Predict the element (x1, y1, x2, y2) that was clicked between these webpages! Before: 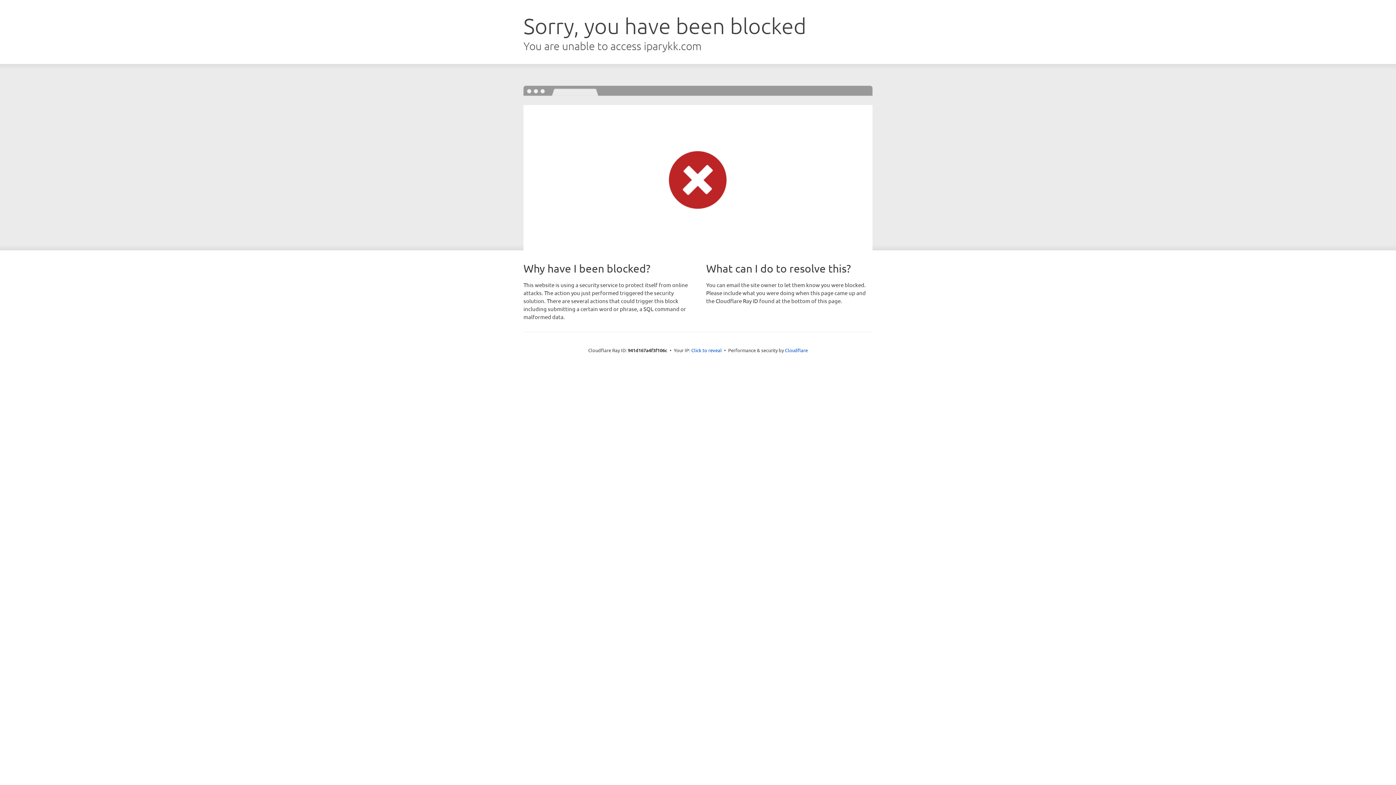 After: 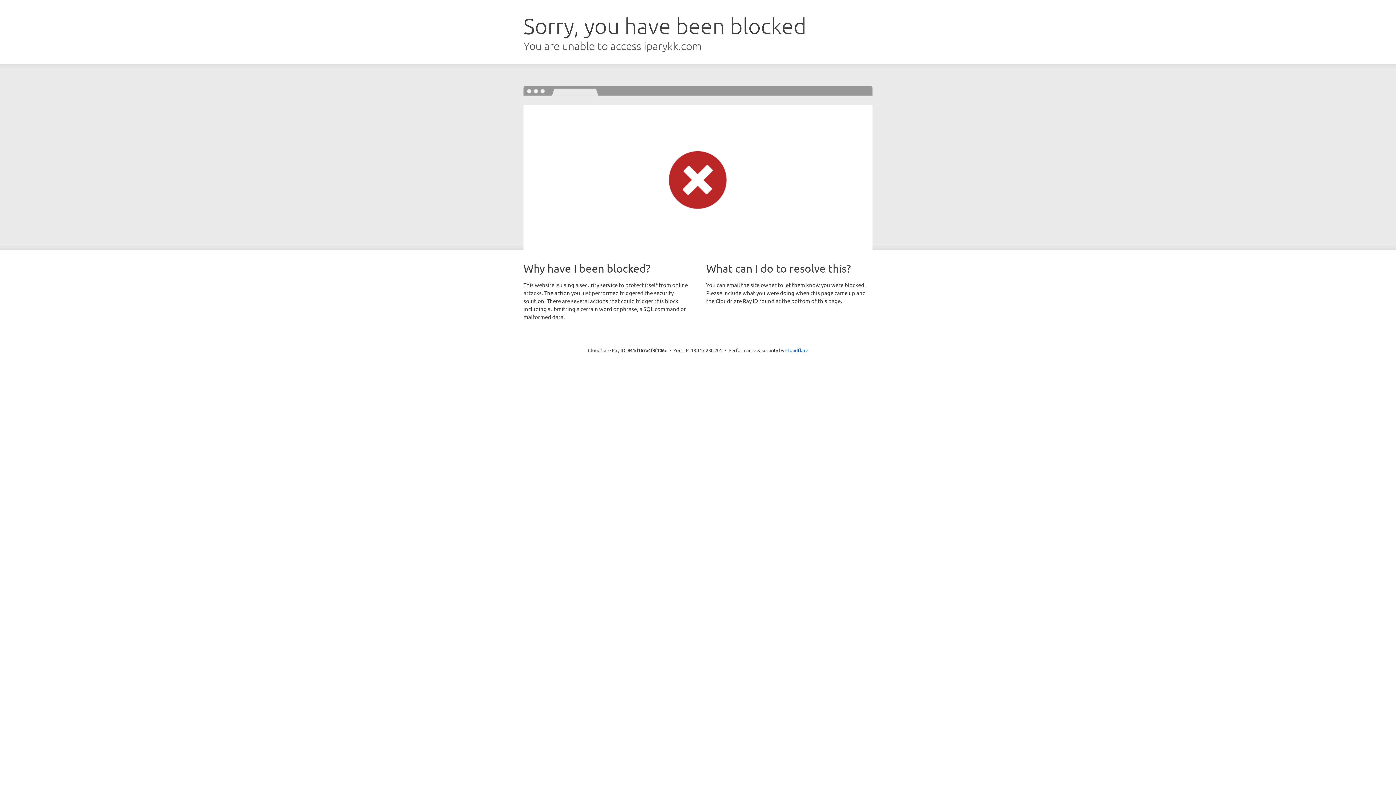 Action: label: Click to reveal bbox: (691, 346, 722, 353)